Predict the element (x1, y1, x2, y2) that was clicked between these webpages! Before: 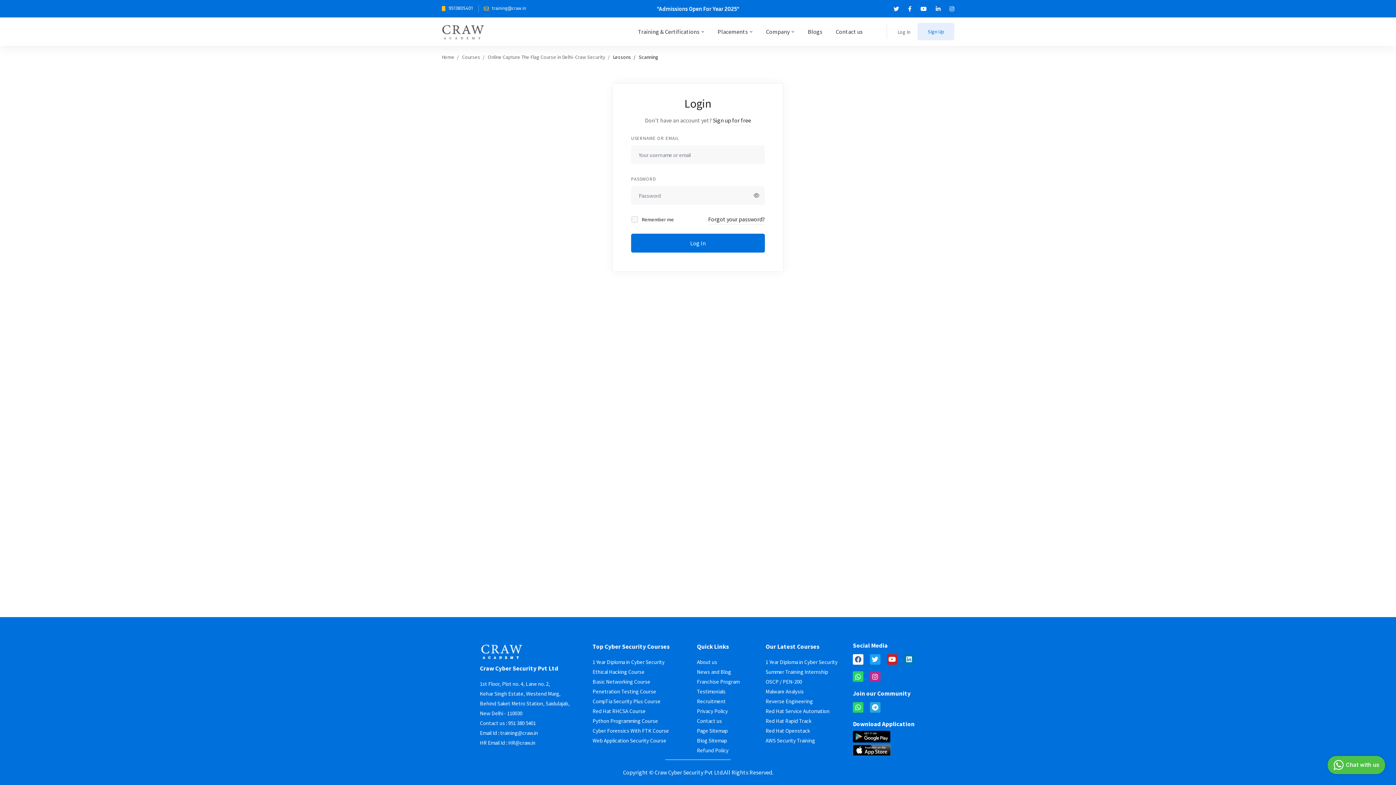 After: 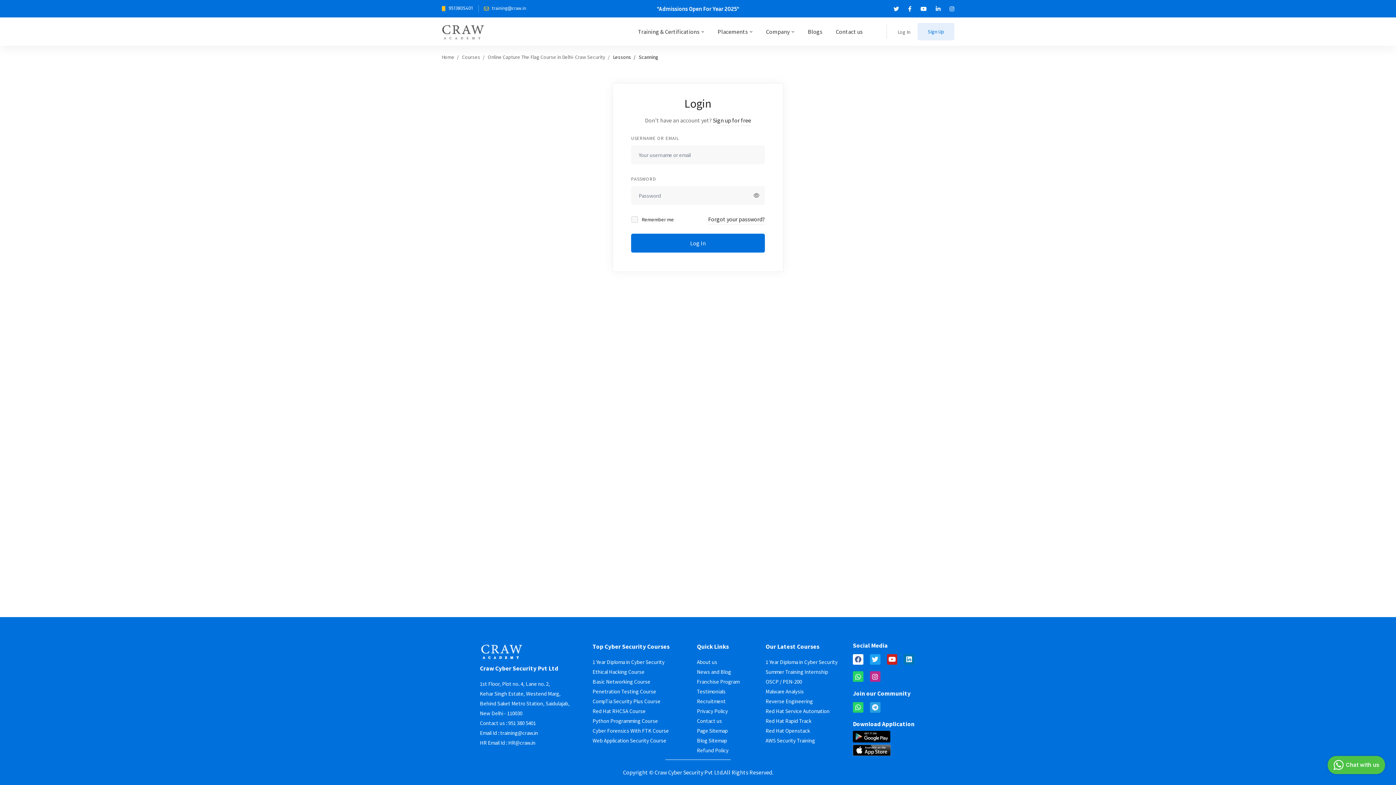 Action: bbox: (870, 702, 880, 712) label: Telegram